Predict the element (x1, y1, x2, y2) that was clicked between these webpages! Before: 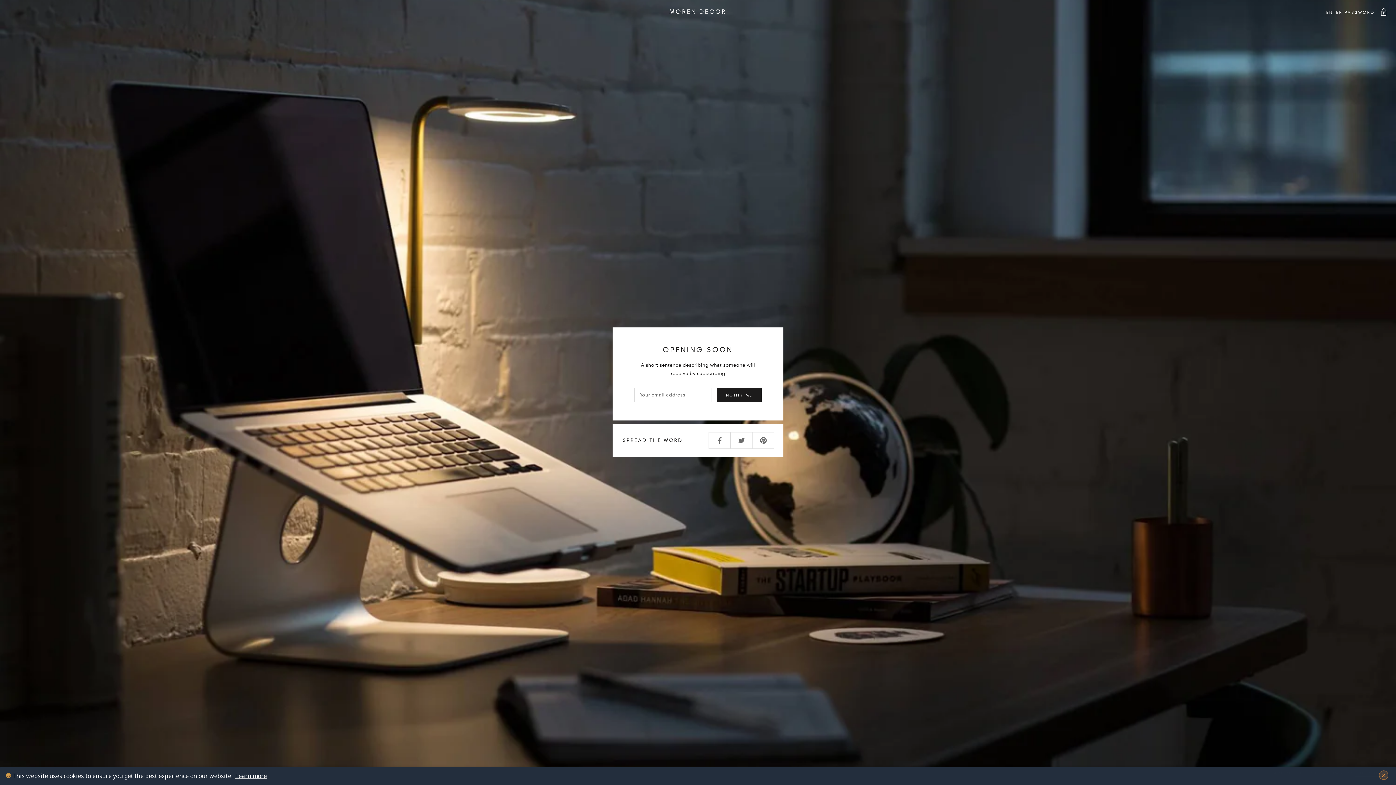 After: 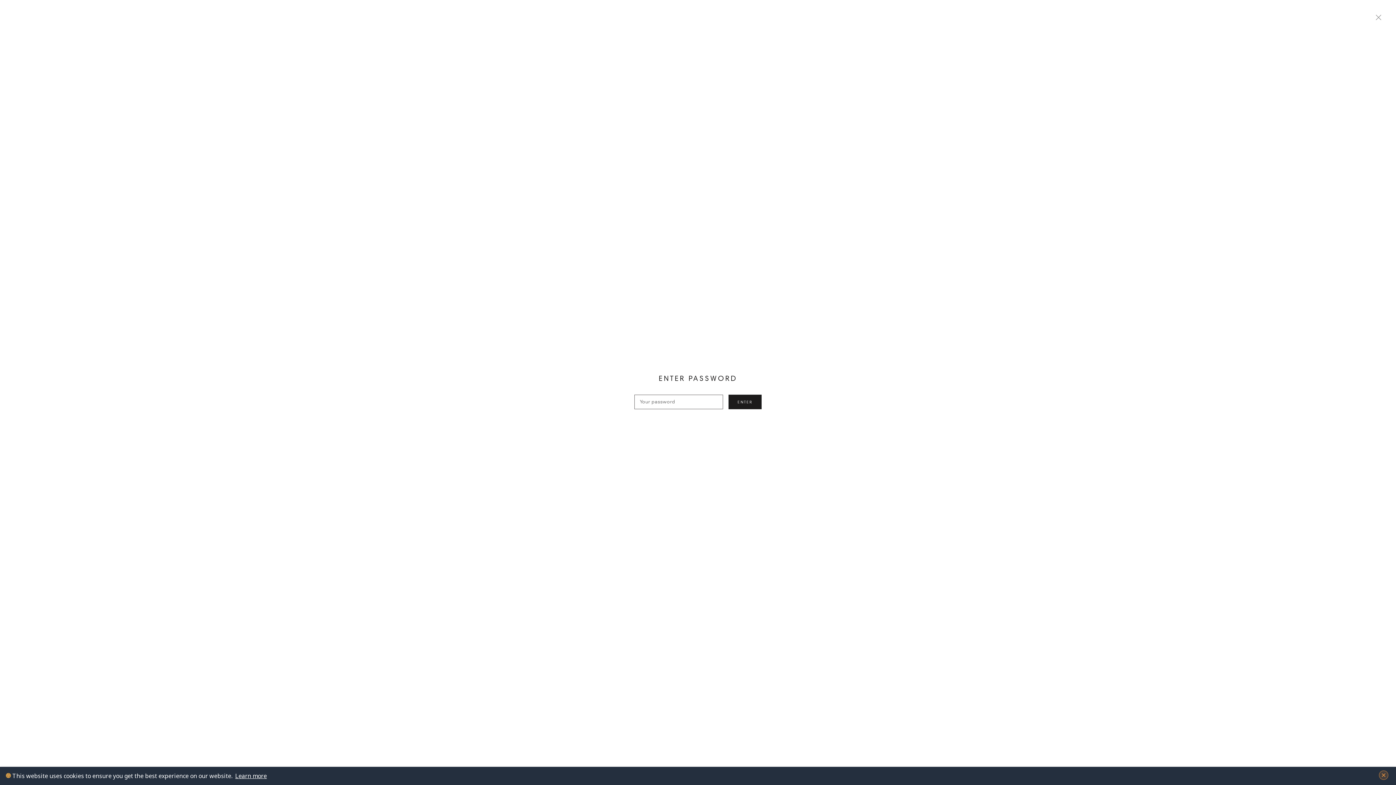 Action: label: ENTER PASSWORD  bbox: (1326, 8, 1387, 15)